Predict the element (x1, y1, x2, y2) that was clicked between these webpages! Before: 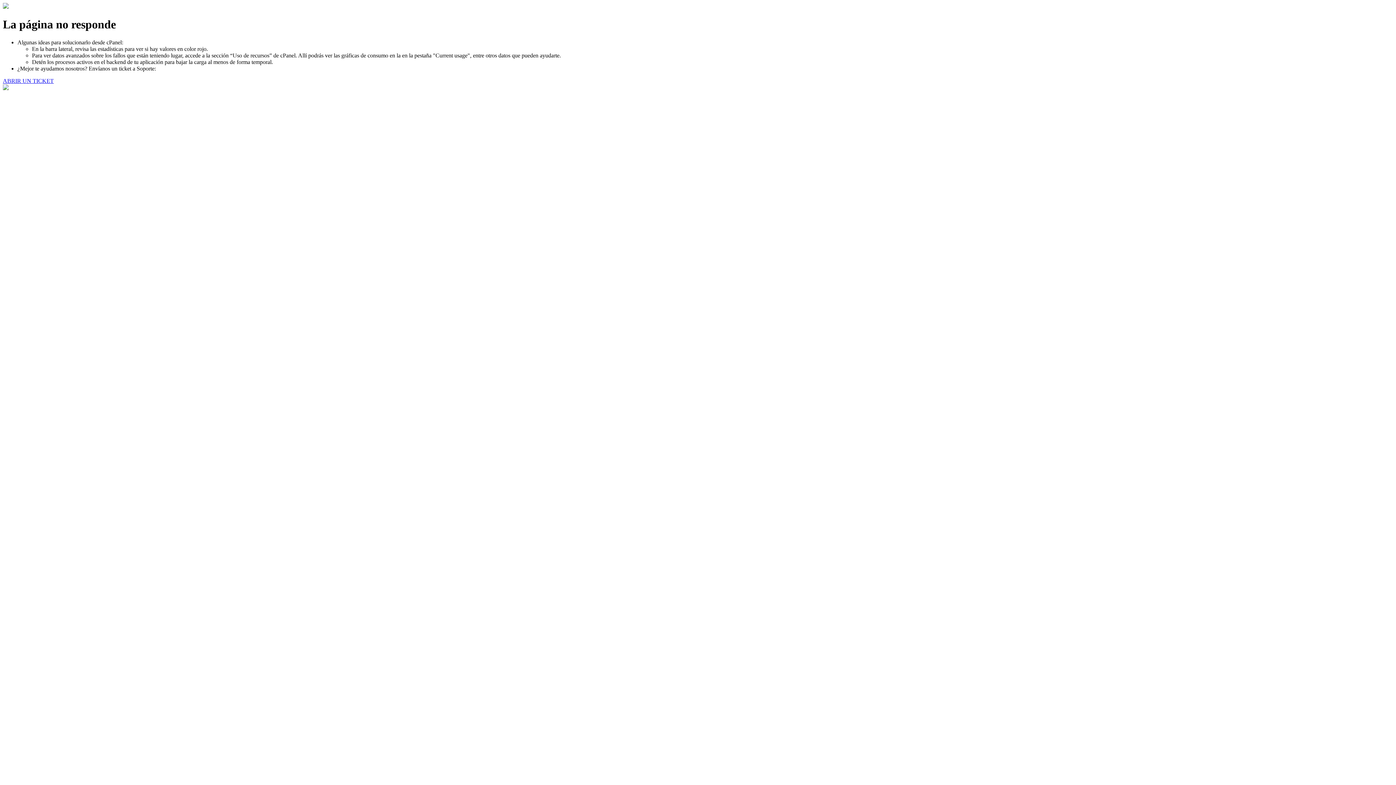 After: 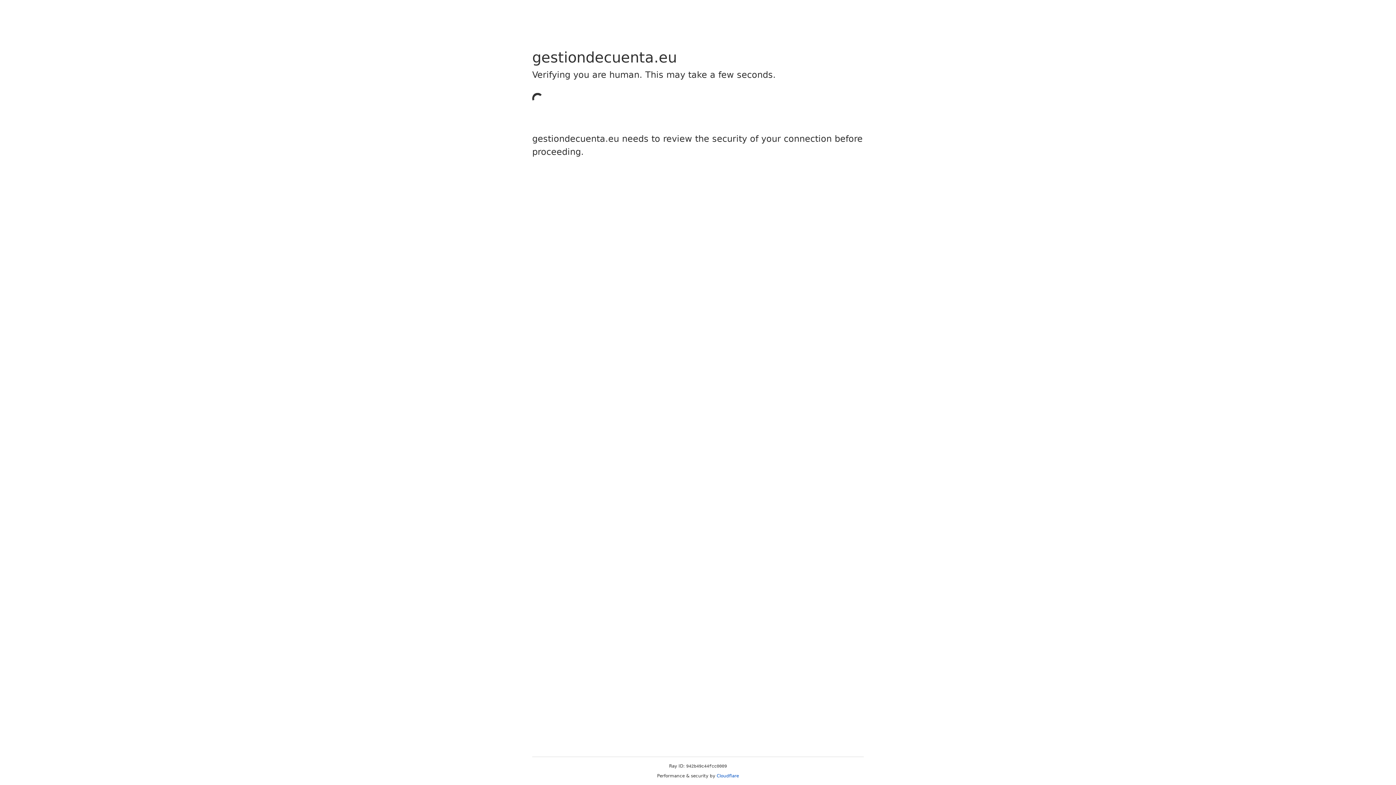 Action: bbox: (2, 77, 53, 83) label: ABRIR UN TICKET